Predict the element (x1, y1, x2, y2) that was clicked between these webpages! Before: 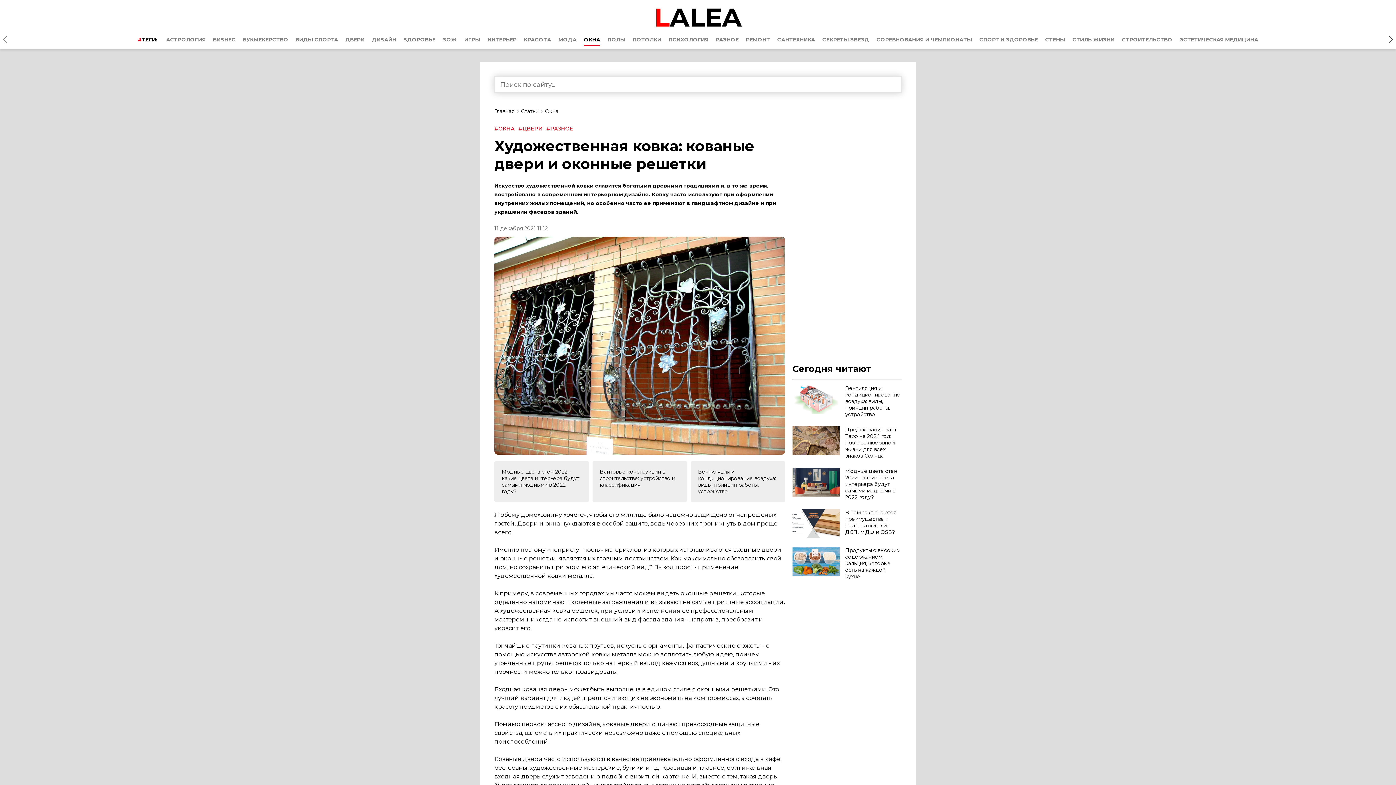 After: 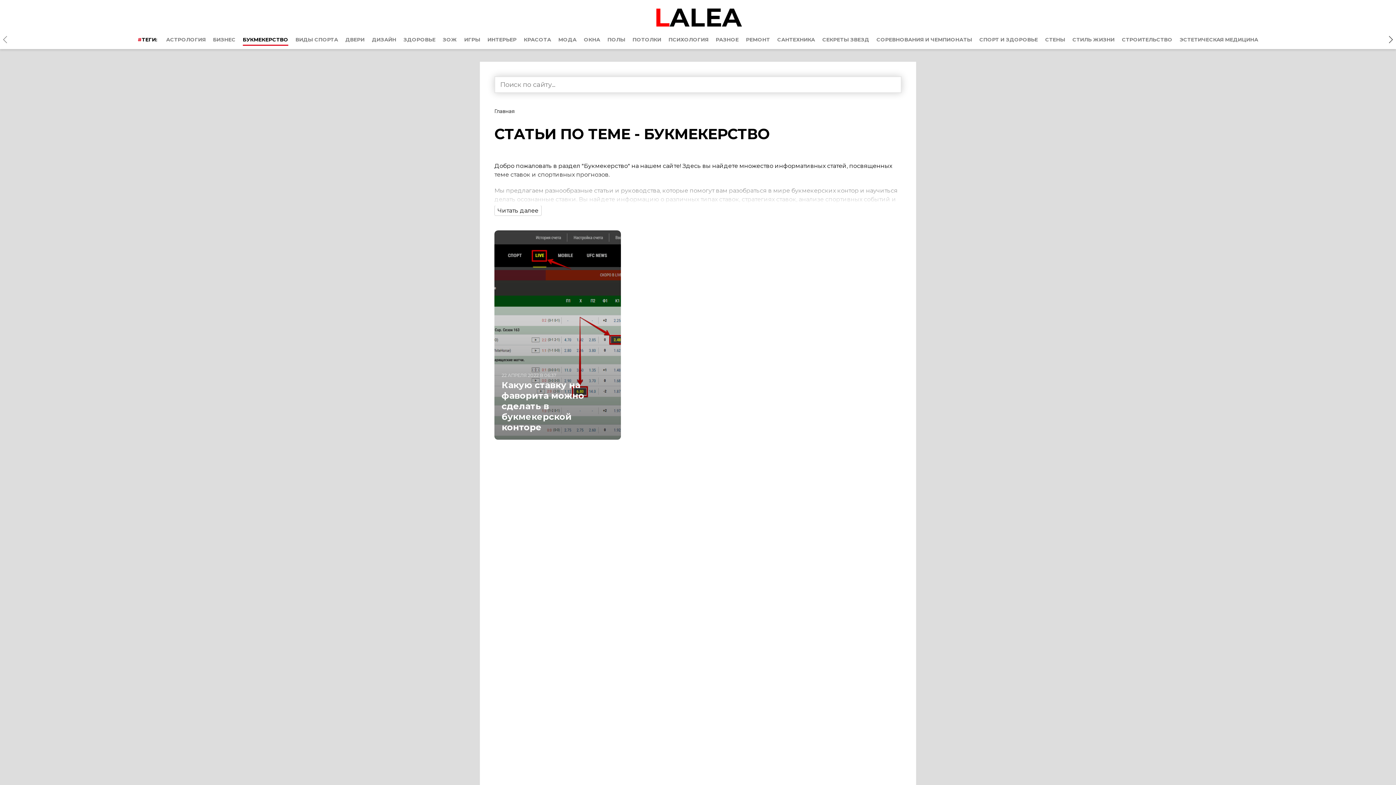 Action: label: БУКМЕКЕРСТВО bbox: (242, 36, 288, 42)